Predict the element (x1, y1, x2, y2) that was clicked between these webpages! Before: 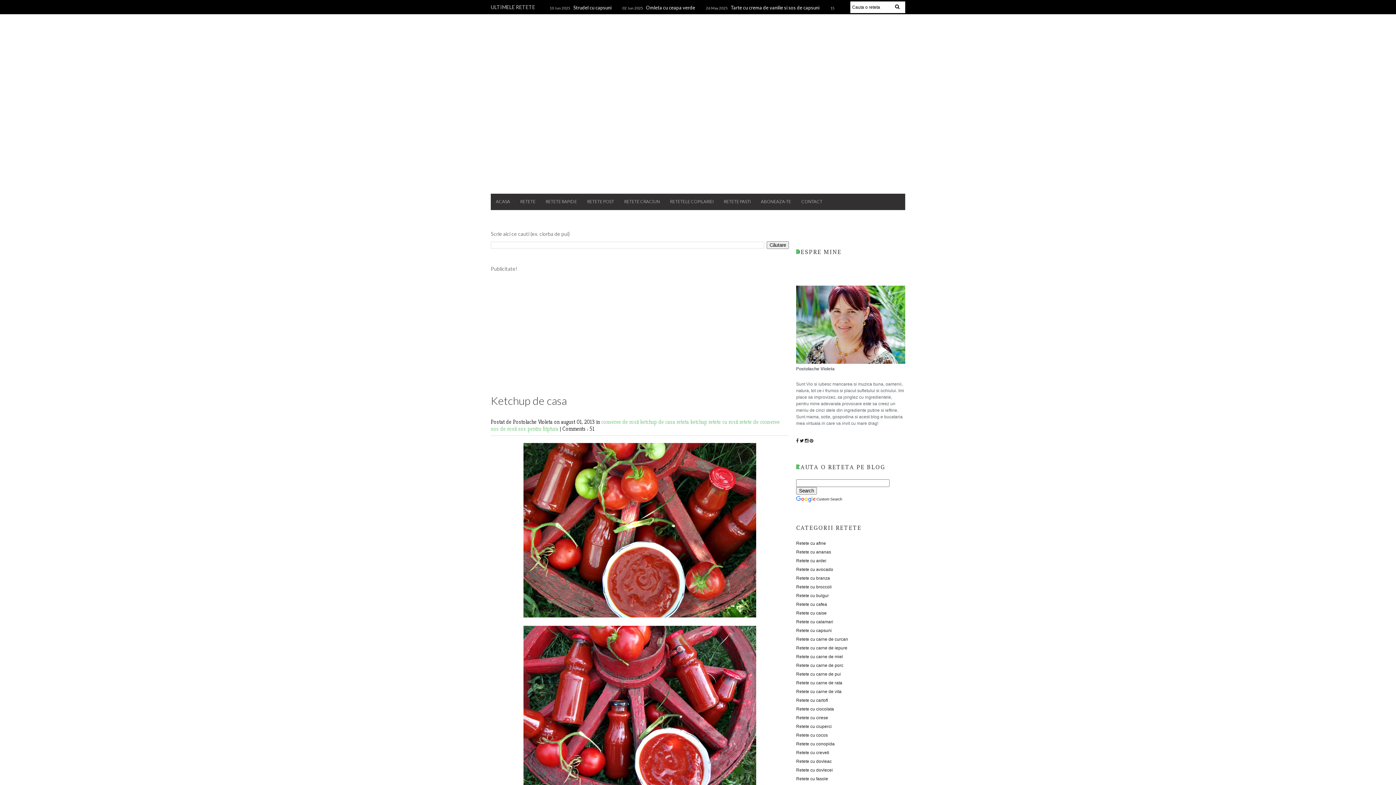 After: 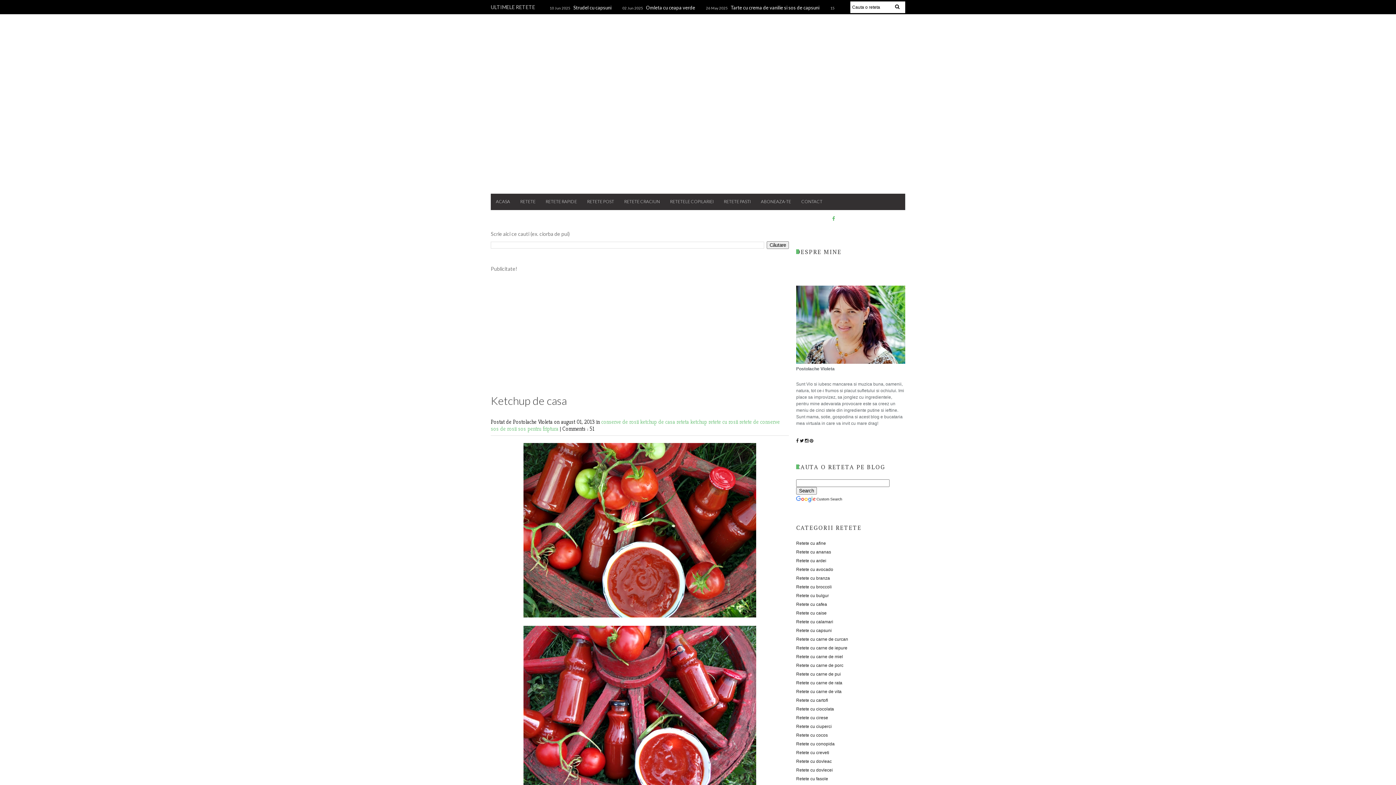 Action: bbox: (827, 210, 840, 226)